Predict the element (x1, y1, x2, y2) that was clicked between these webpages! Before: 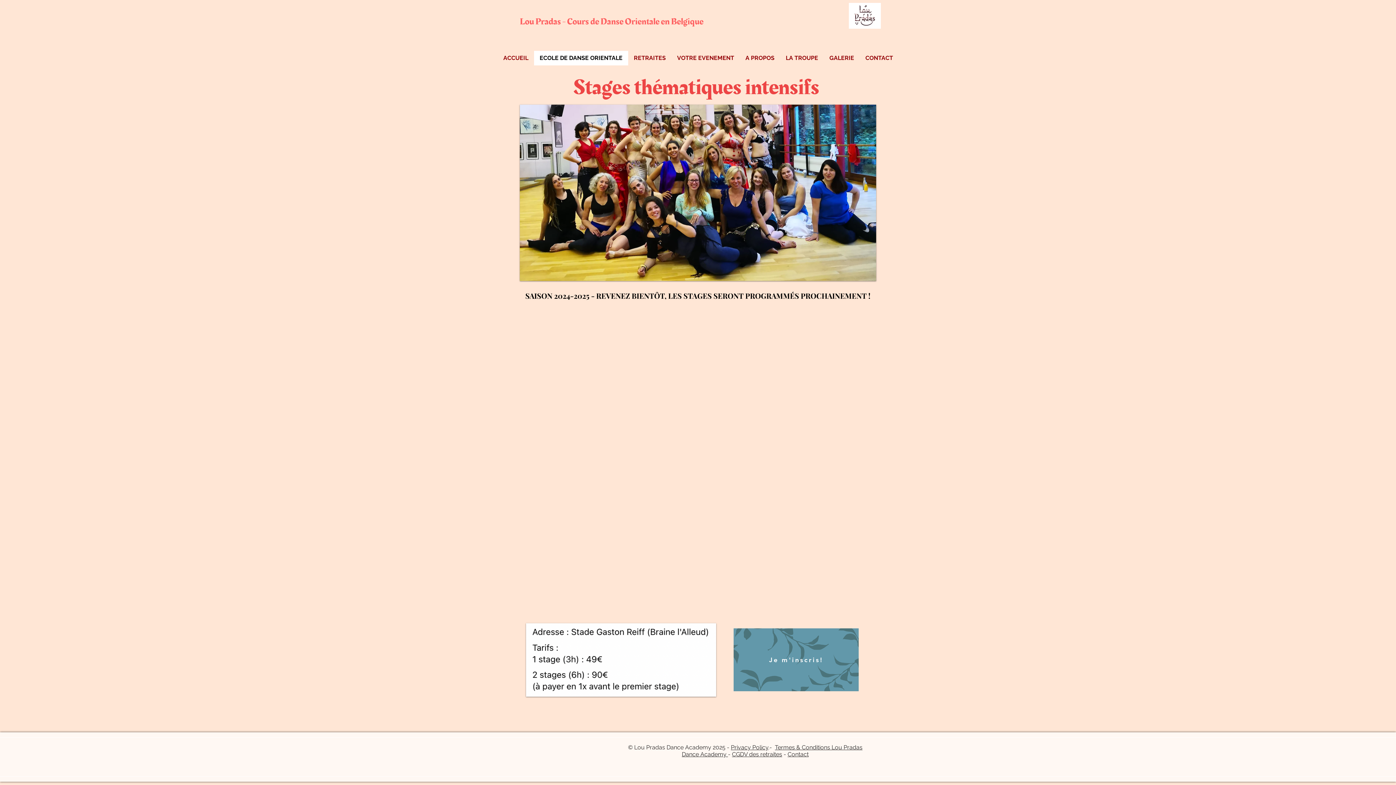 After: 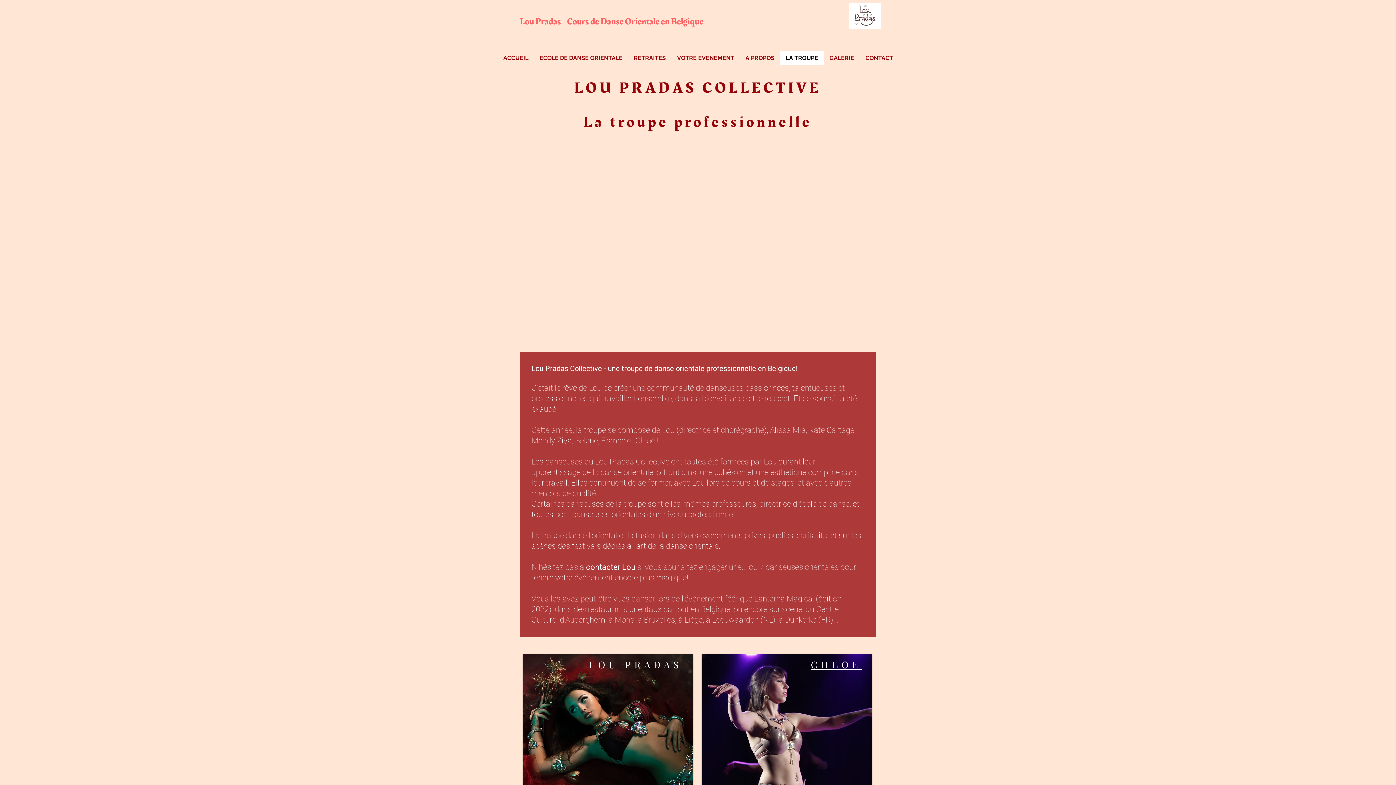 Action: label: LA TROUPE bbox: (780, 50, 823, 65)